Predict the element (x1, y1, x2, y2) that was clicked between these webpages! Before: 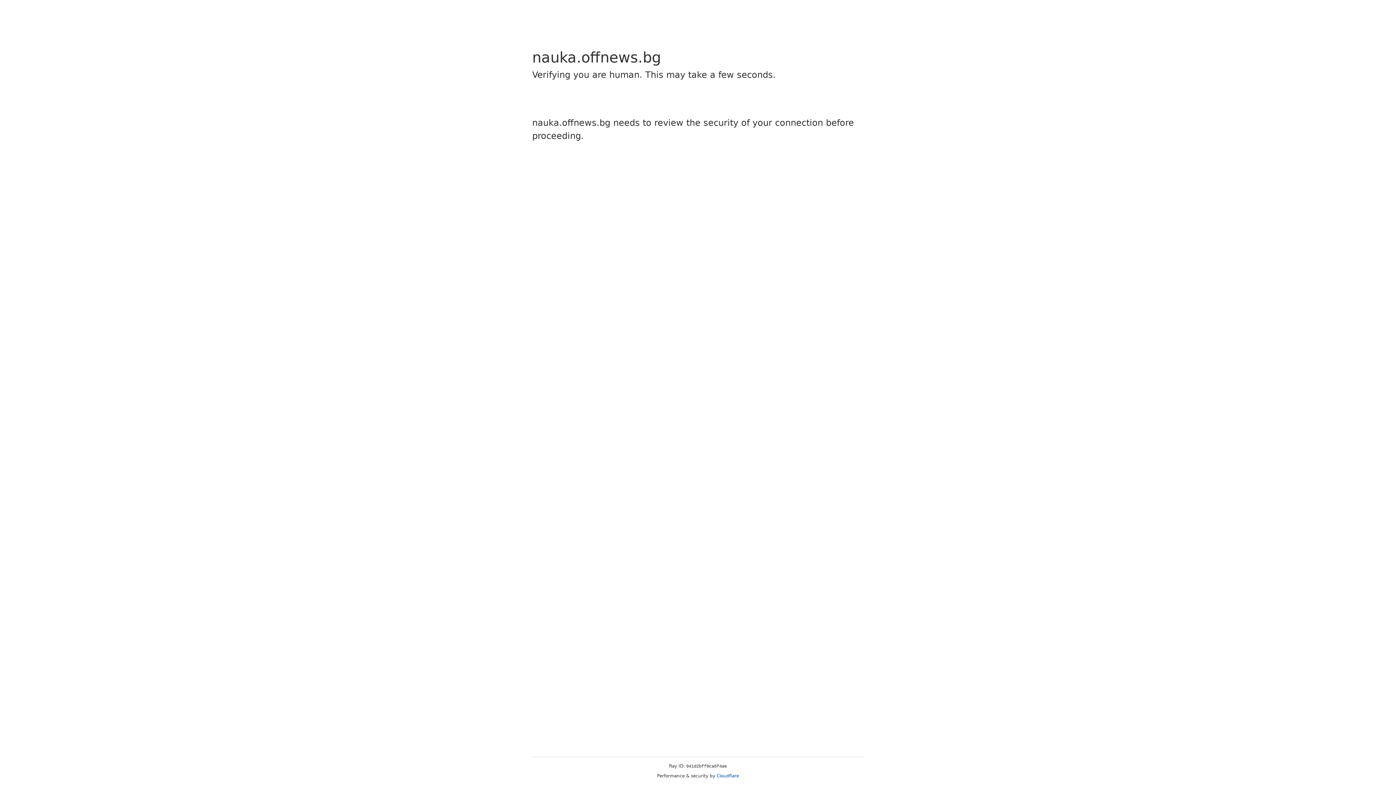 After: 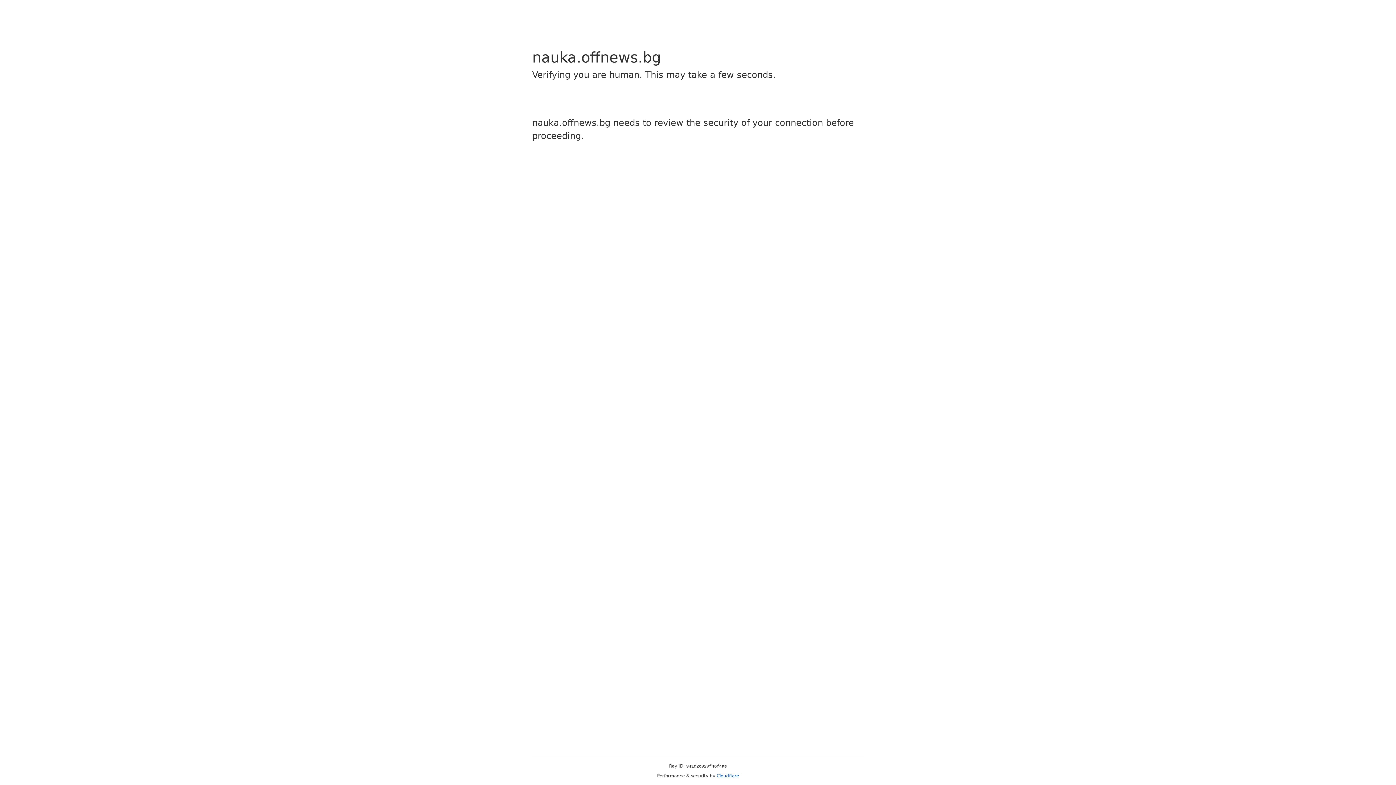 Action: label: Cloudflare bbox: (716, 773, 739, 778)